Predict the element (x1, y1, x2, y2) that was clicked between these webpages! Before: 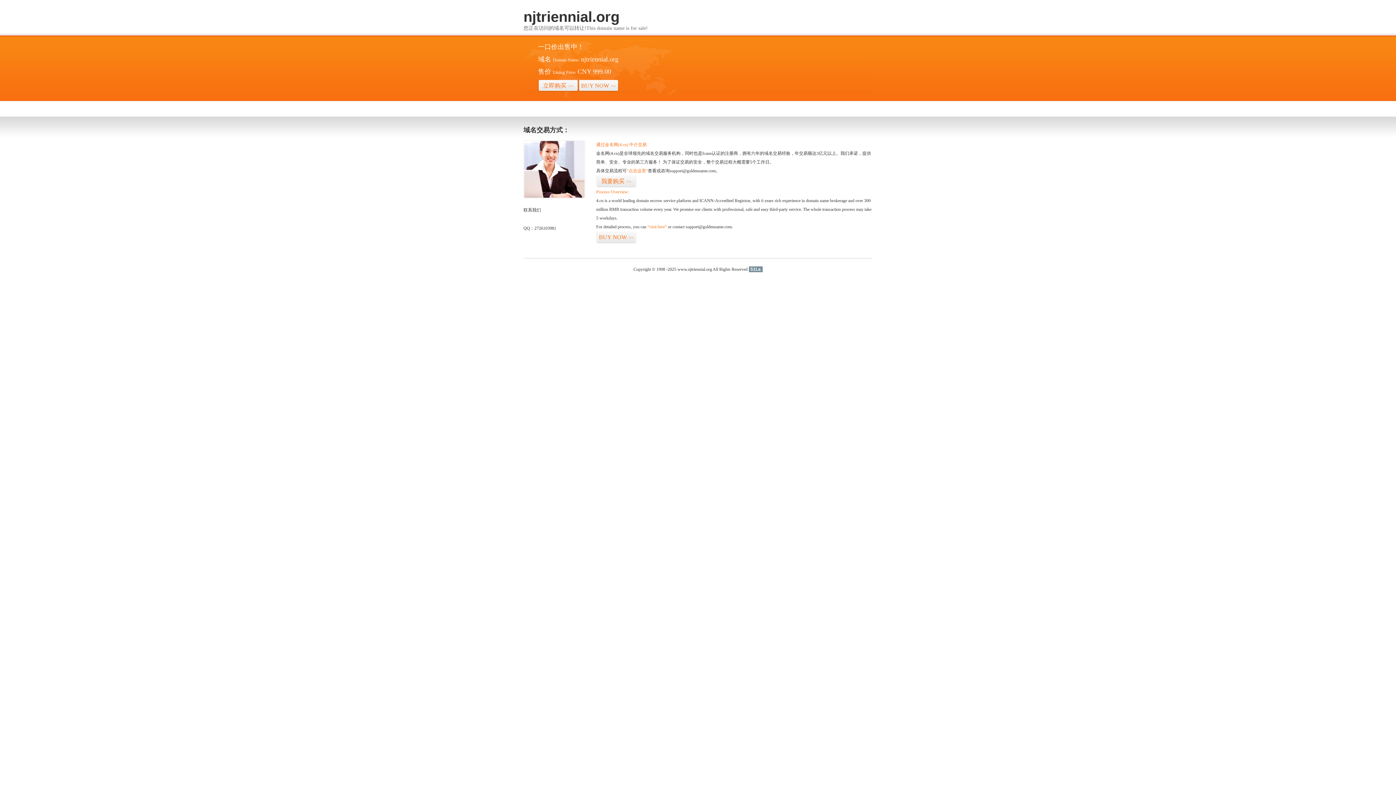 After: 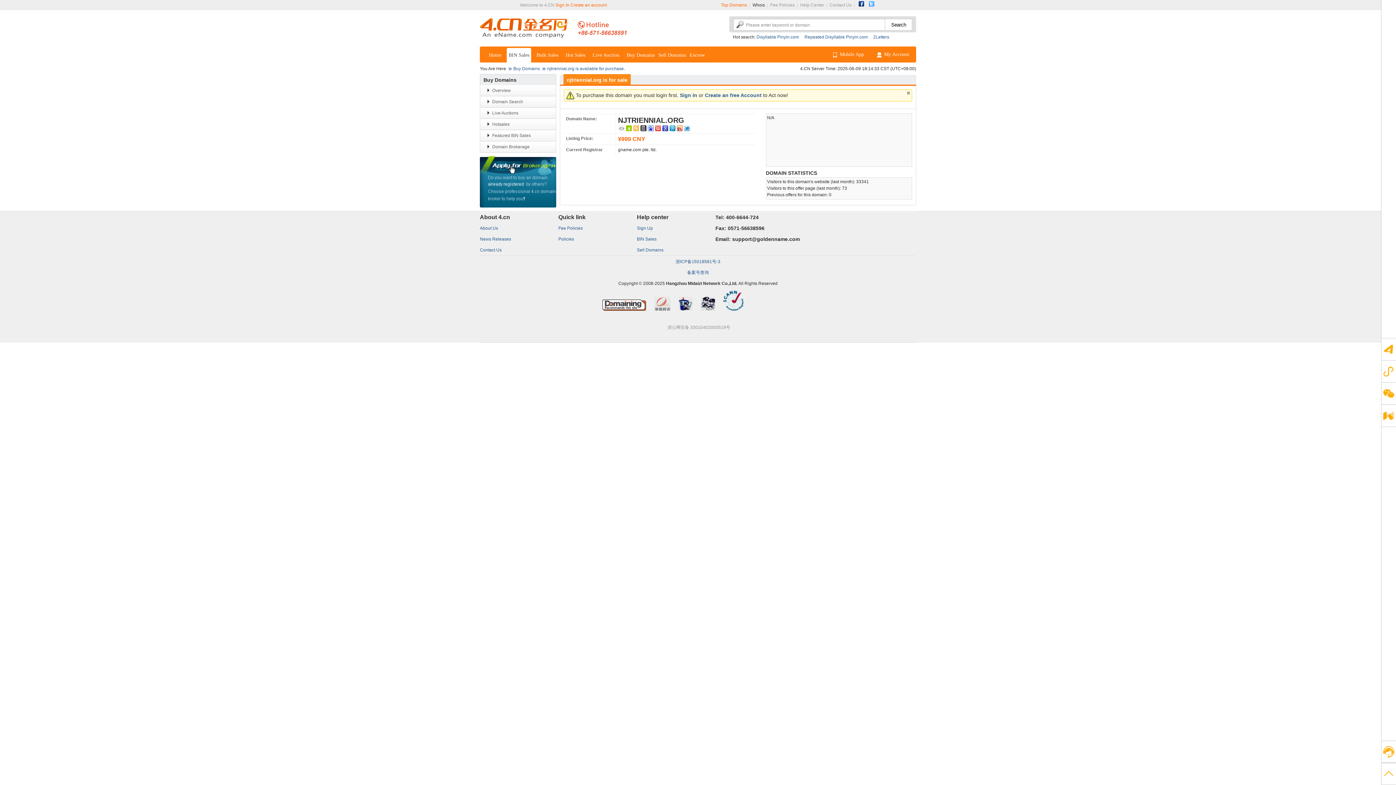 Action: bbox: (647, 224, 666, 229) label: “visit here”